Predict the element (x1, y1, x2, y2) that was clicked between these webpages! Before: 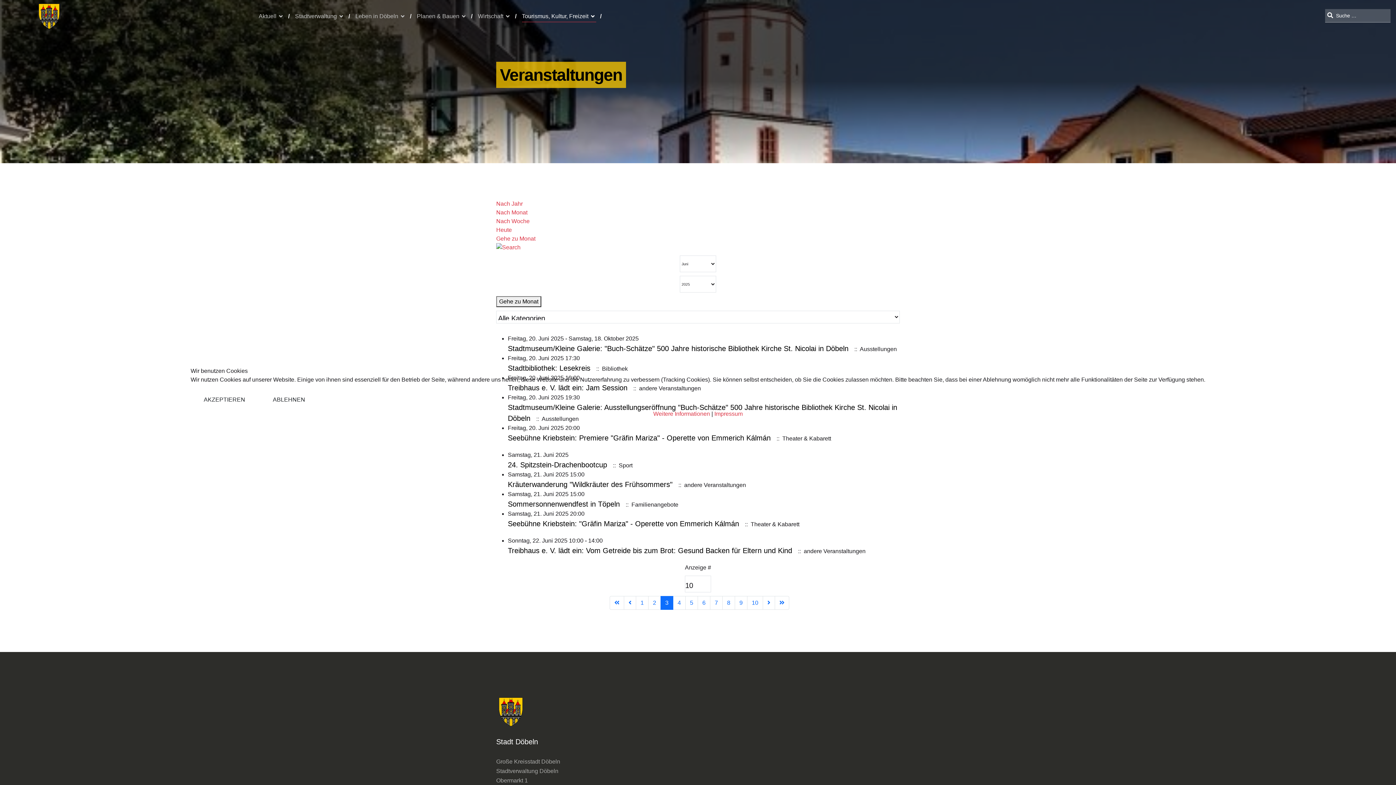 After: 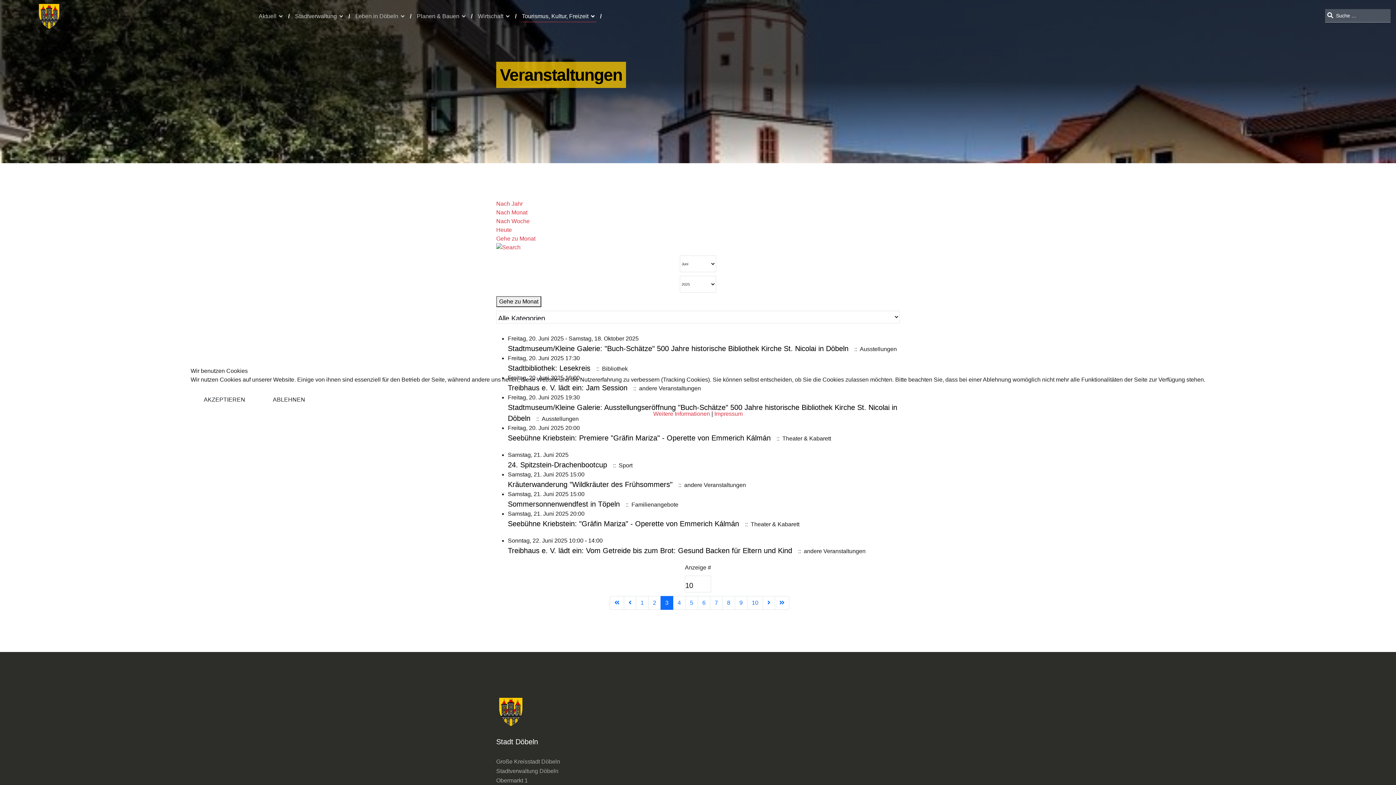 Action: bbox: (259, 390, 318, 409) label: ABLEHNEN